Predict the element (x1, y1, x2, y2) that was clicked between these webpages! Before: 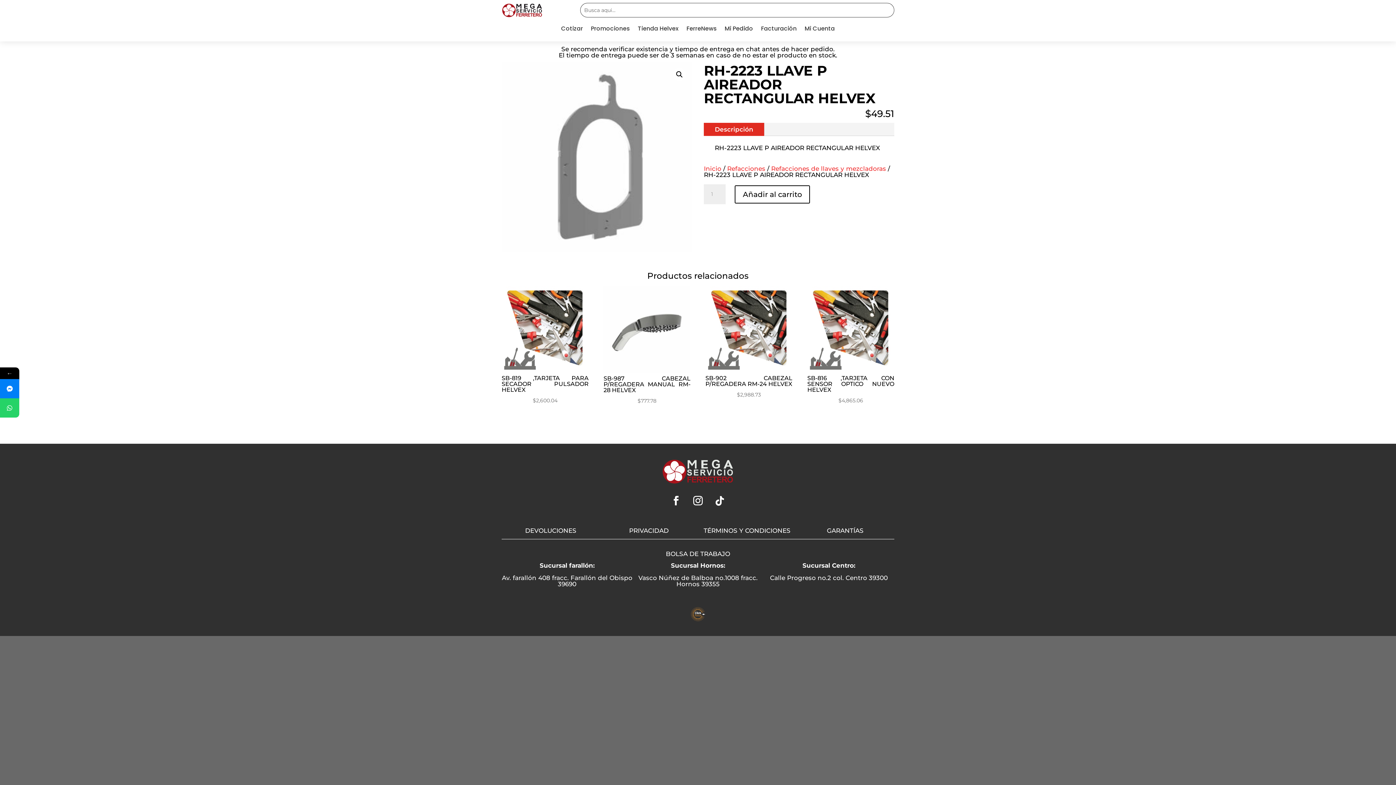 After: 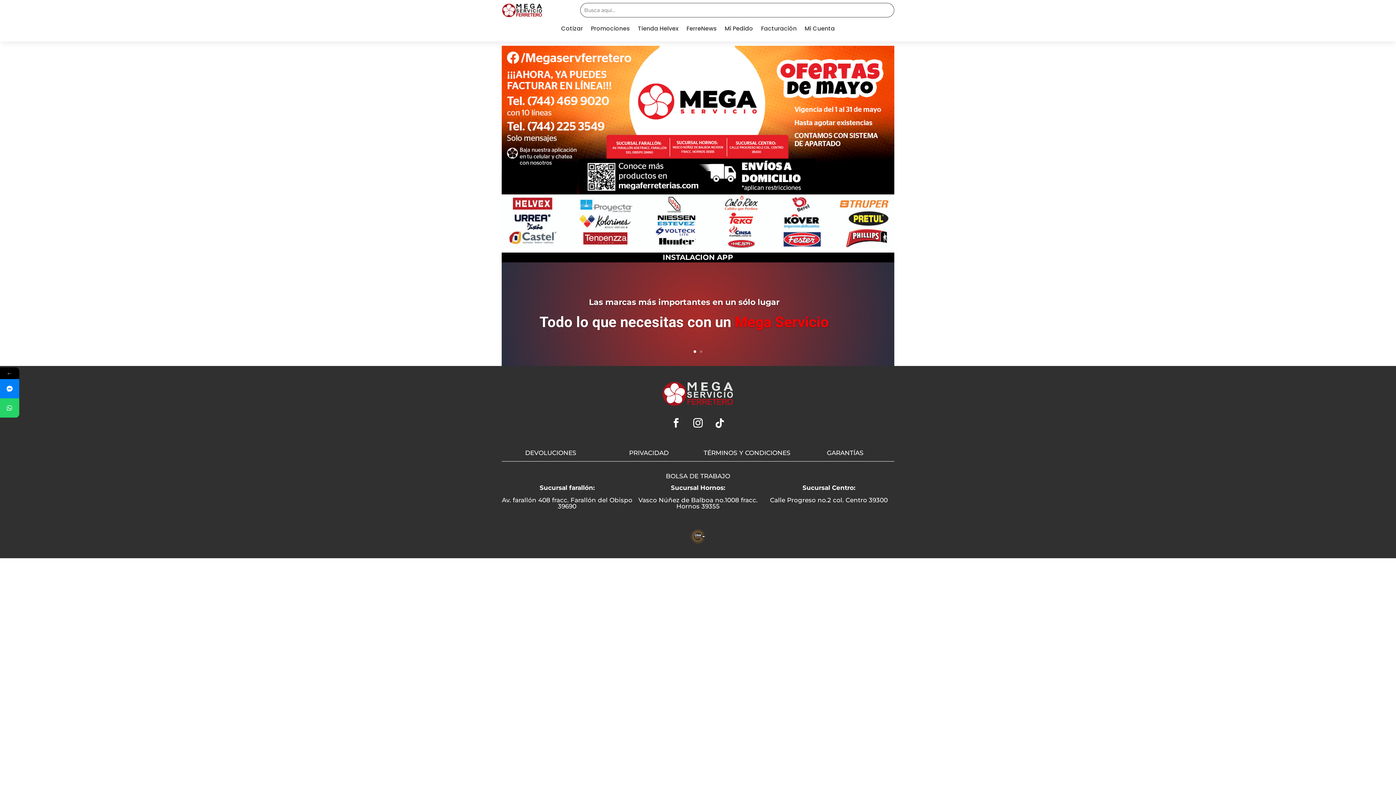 Action: label: Inicio bbox: (704, 165, 721, 172)